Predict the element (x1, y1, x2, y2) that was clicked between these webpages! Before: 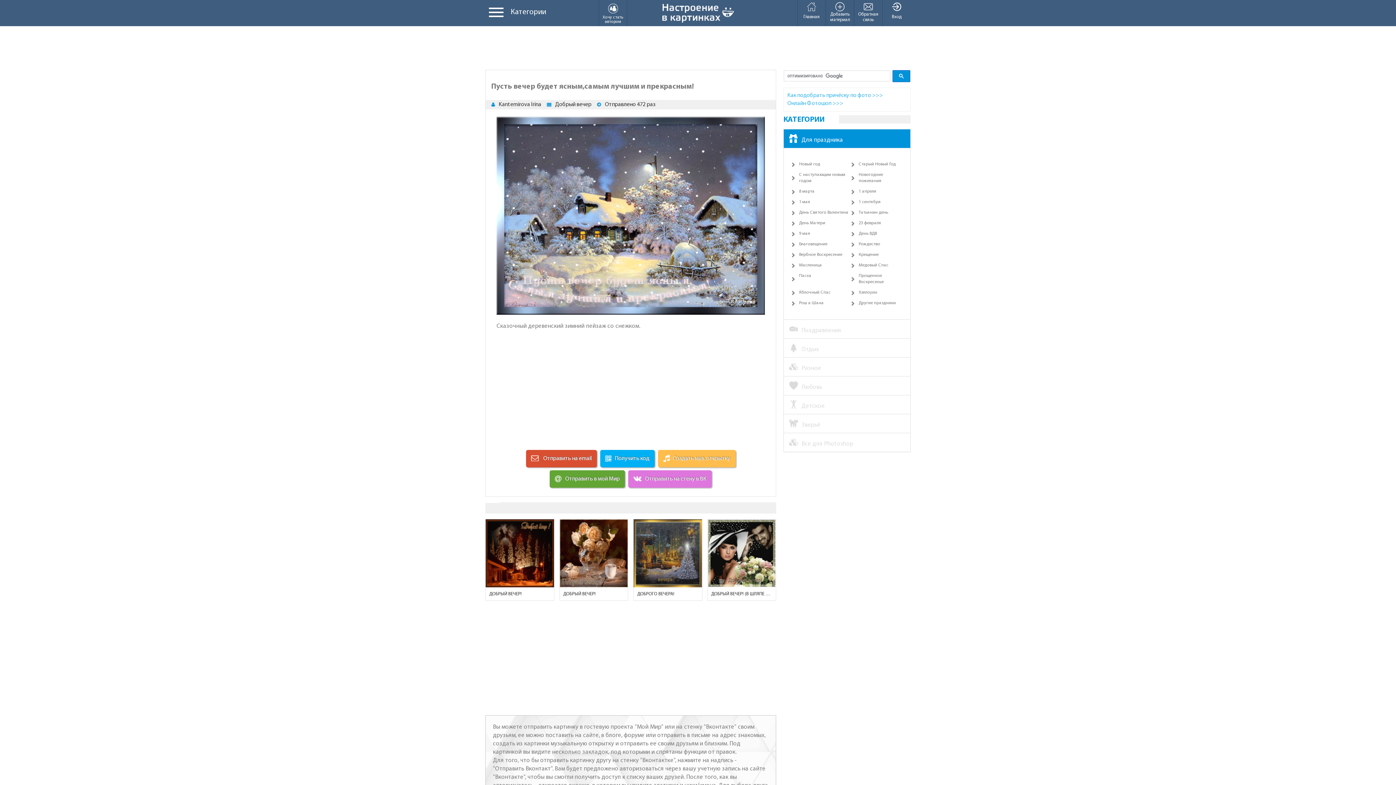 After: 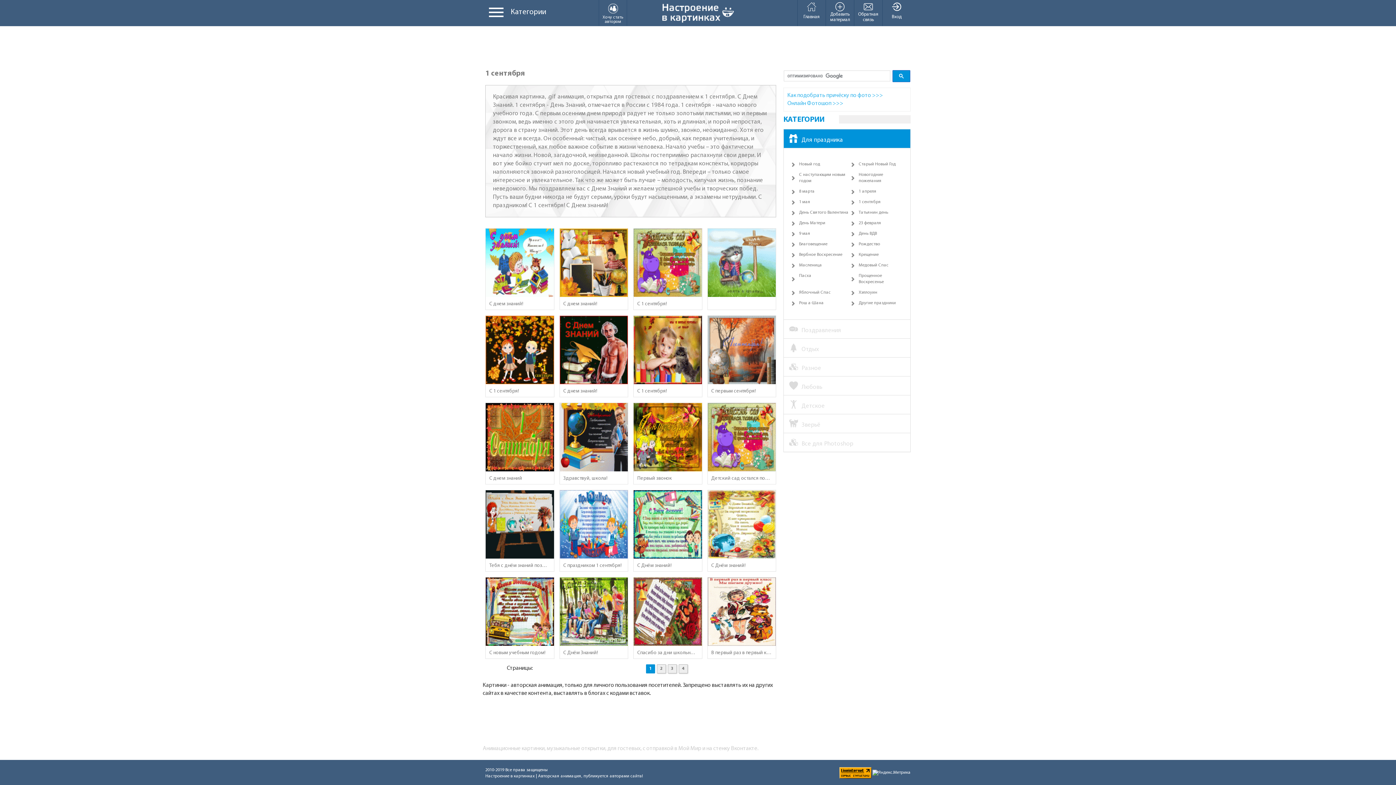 Action: bbox: (858, 199, 900, 205) label: 1 сентября